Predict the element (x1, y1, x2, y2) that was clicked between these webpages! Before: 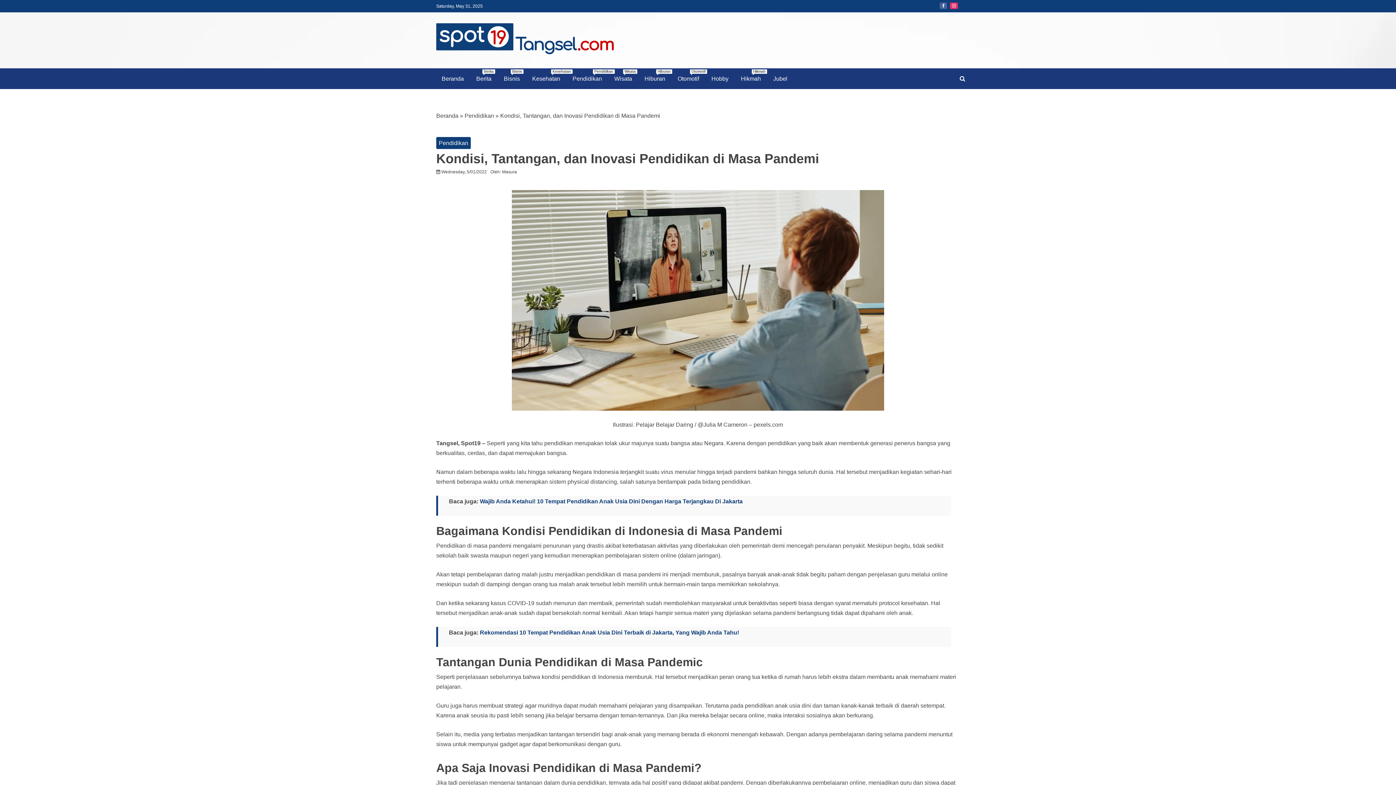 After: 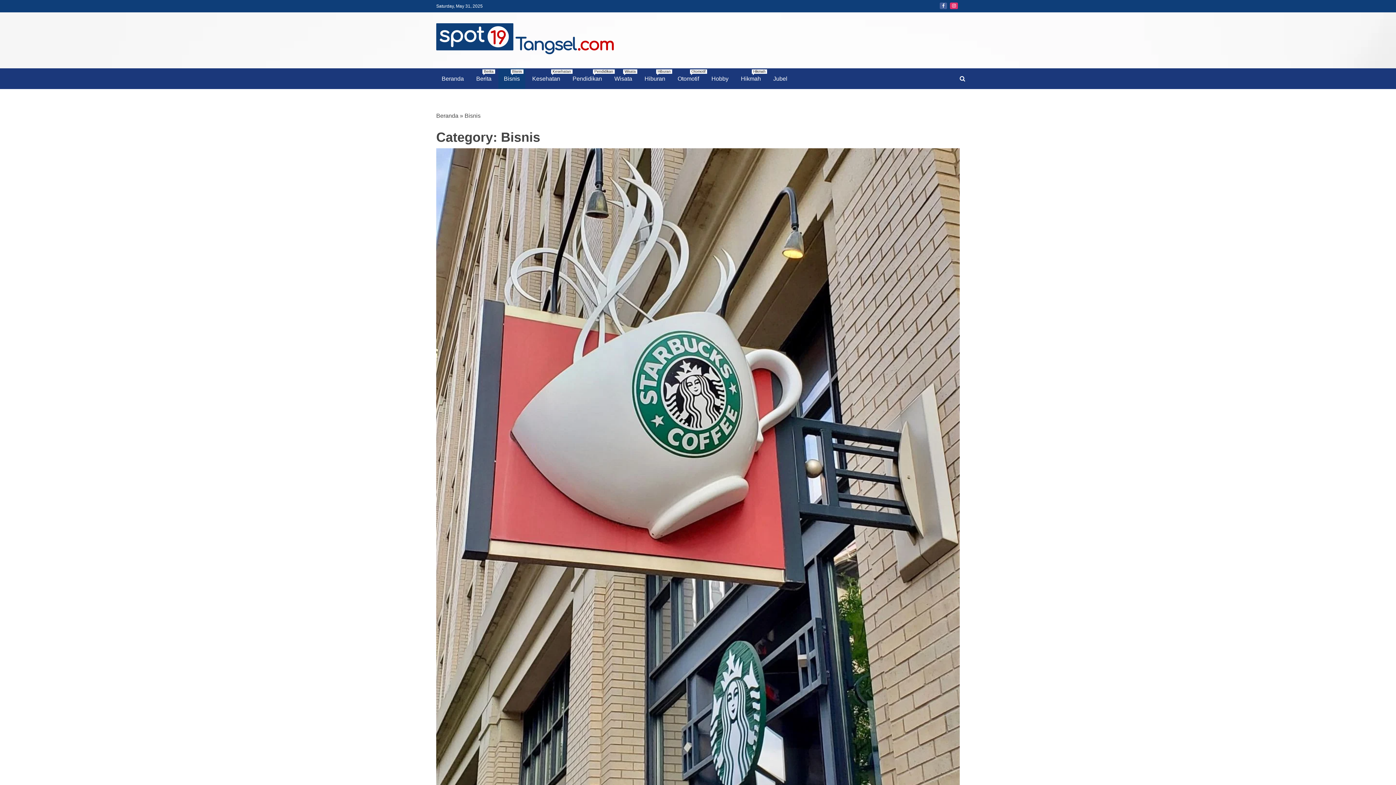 Action: bbox: (498, 68, 525, 89) label: Bisnis
Bisnis